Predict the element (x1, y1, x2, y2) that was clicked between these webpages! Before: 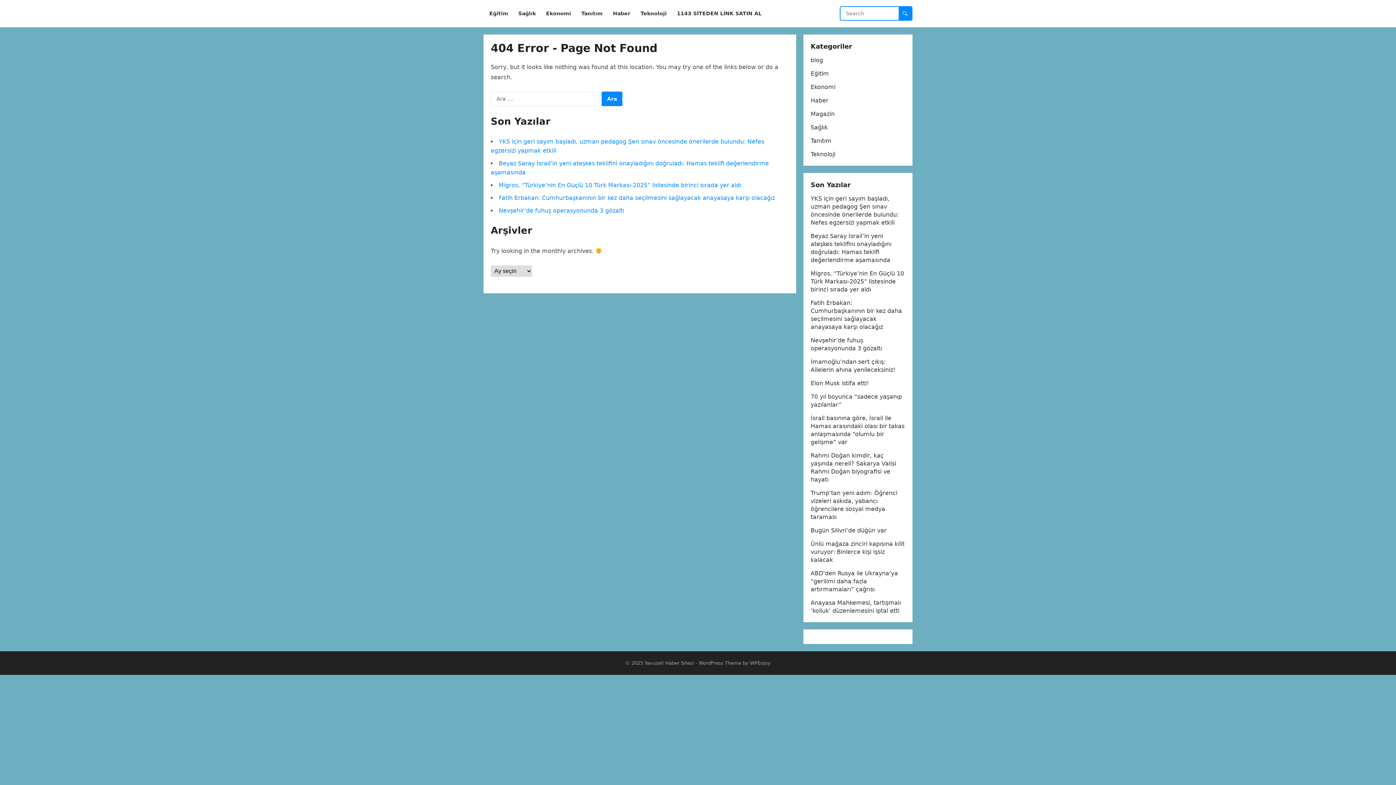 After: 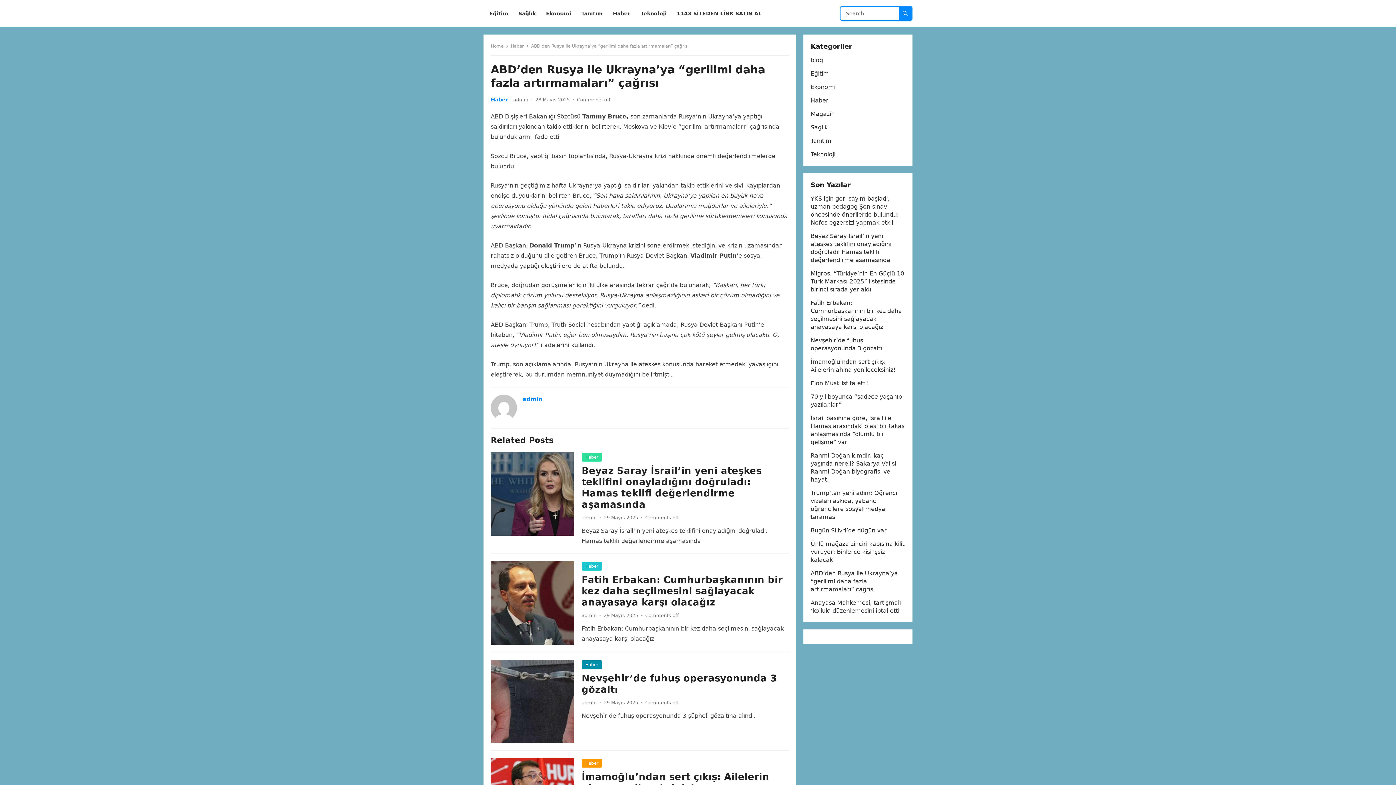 Action: label: ABD’den Rusya ile Ukrayna’ya “gerilimi daha fazla artırmamaları” çağrısı bbox: (810, 570, 898, 593)